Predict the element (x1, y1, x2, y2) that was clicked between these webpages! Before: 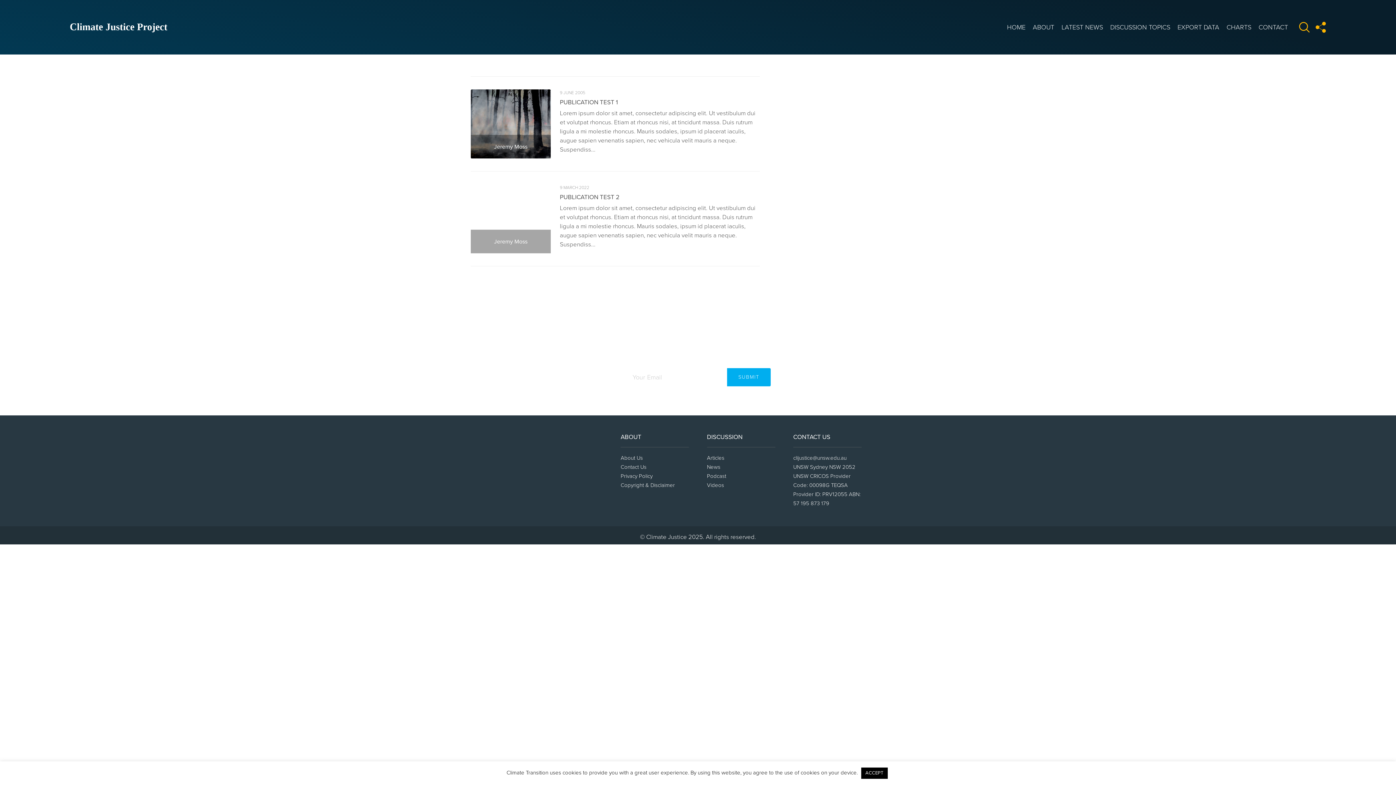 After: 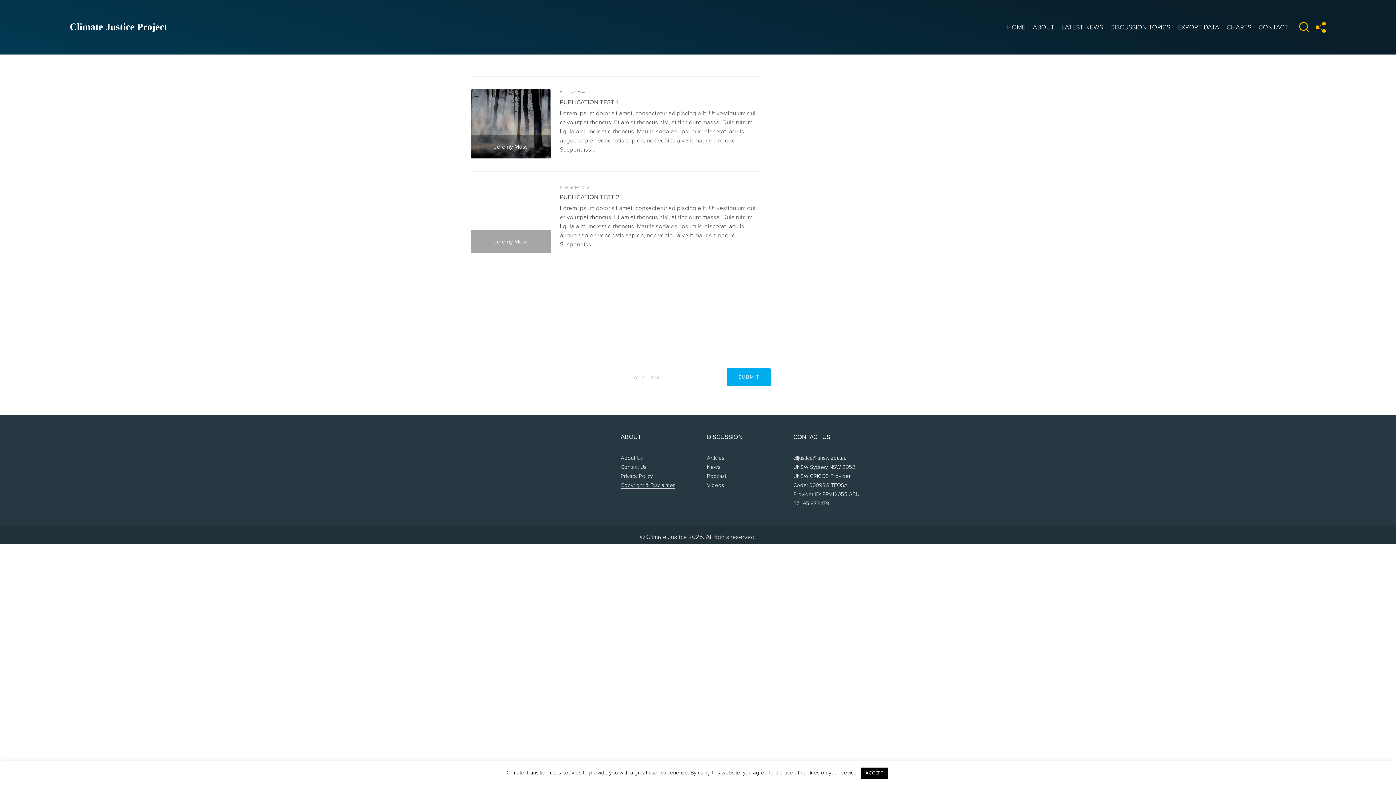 Action: label: Copyright & Disclaimer bbox: (620, 482, 675, 488)